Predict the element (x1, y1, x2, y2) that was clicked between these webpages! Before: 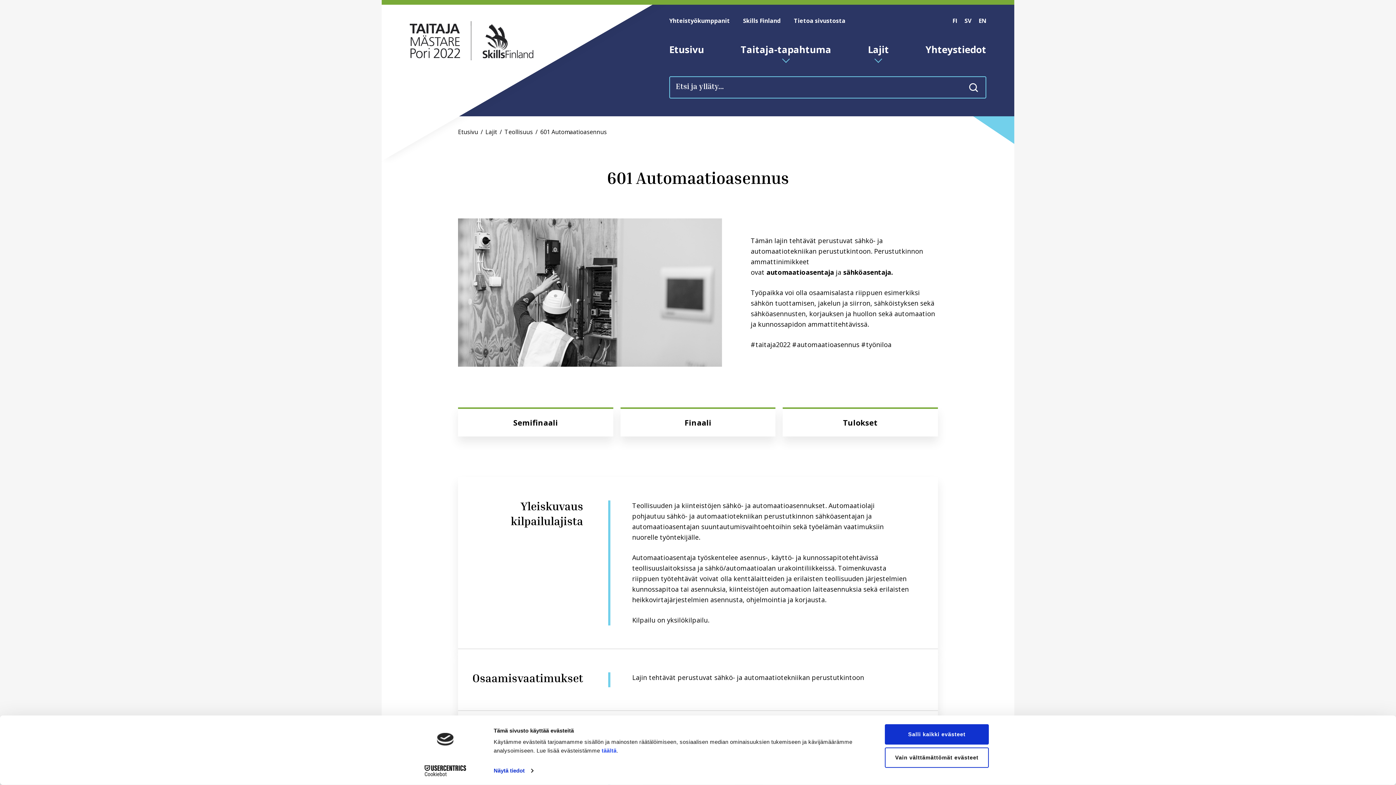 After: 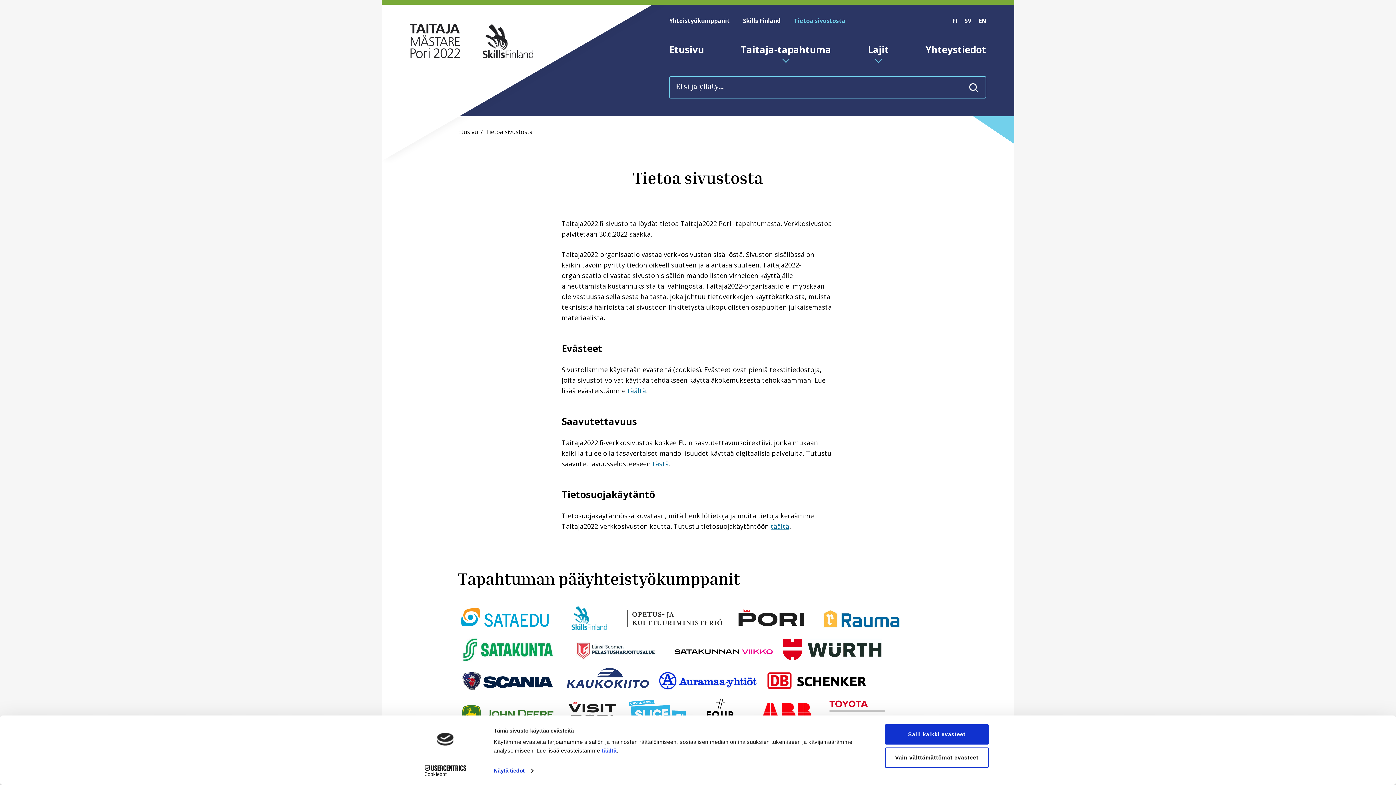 Action: bbox: (794, 16, 845, 24) label: Tietoa sivustosta